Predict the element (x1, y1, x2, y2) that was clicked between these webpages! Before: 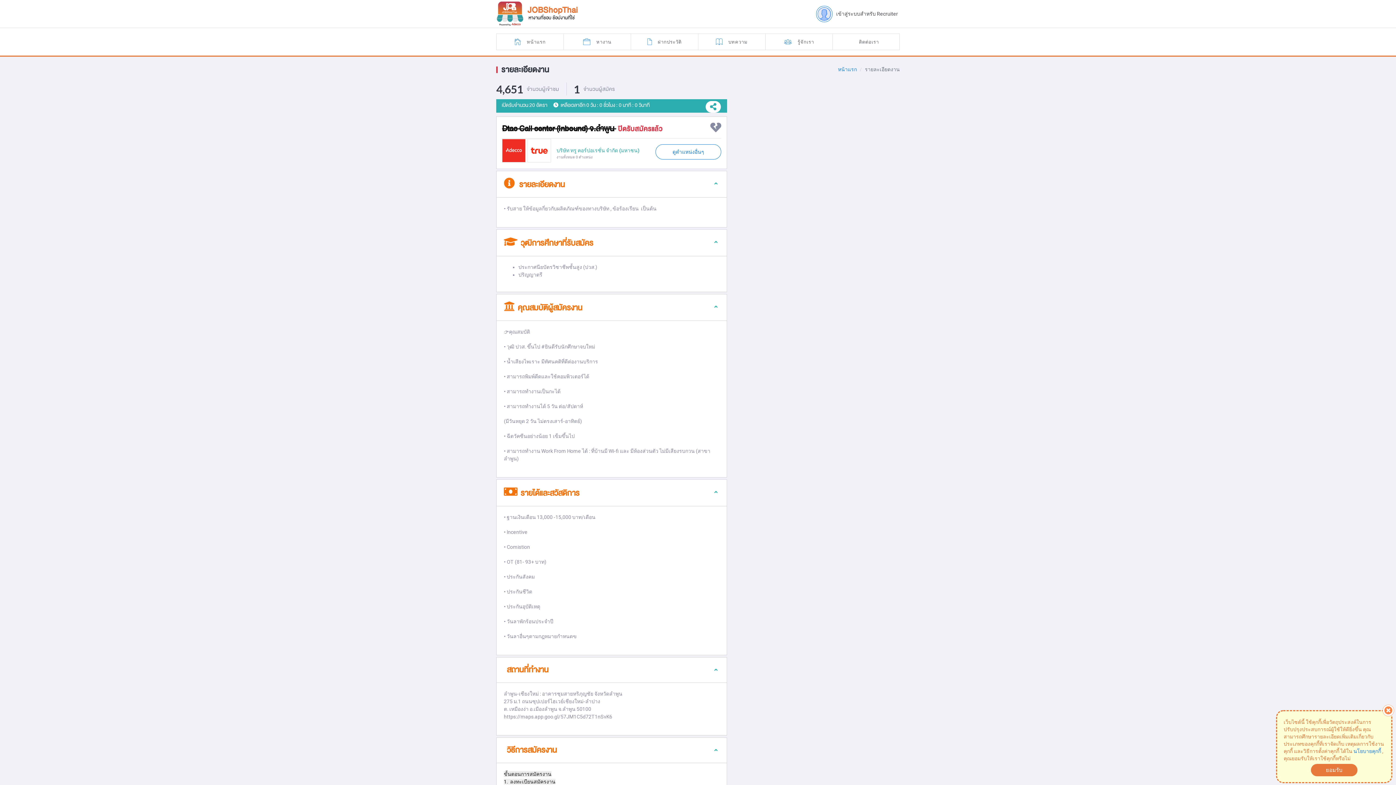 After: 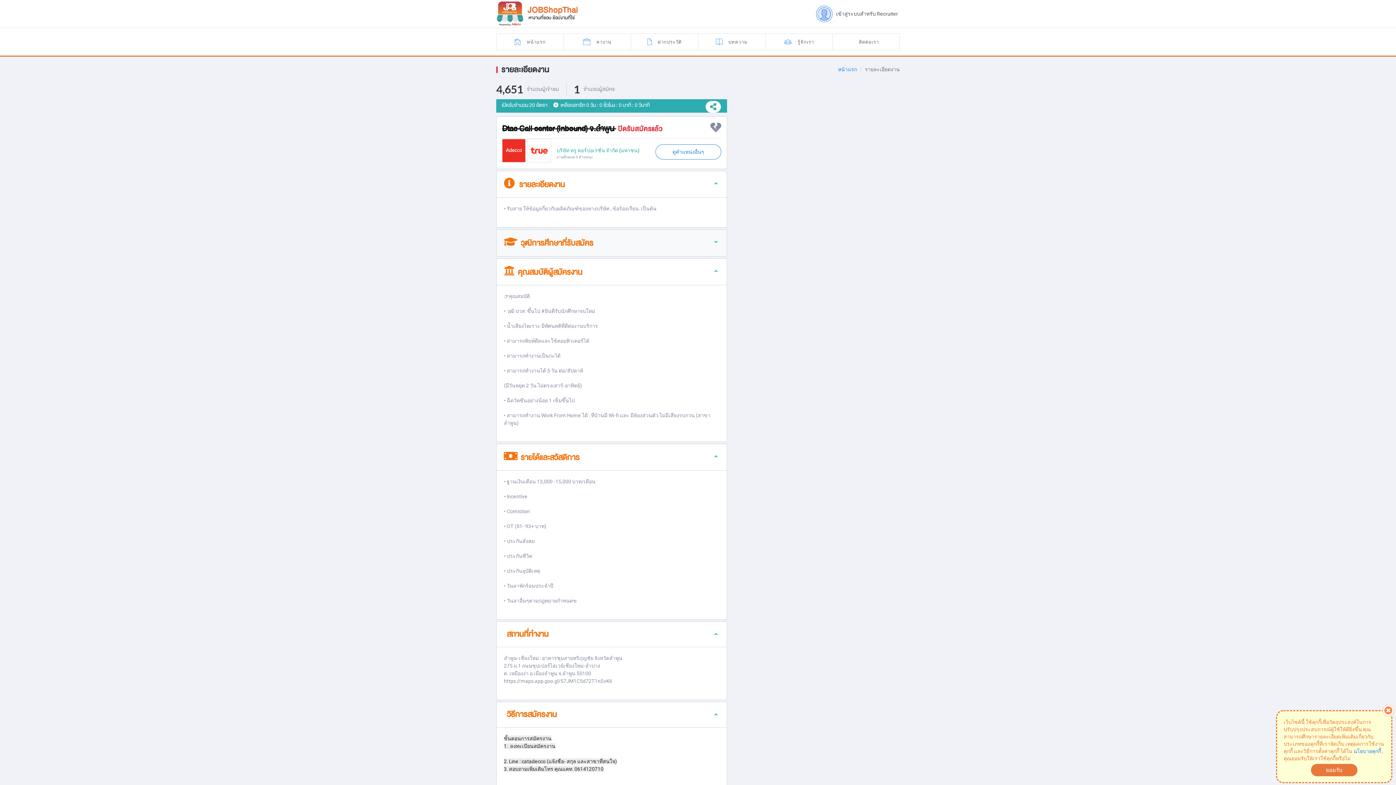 Action: label:   วุฒิการศึกษาที่รับสมัคร bbox: (496, 229, 726, 256)